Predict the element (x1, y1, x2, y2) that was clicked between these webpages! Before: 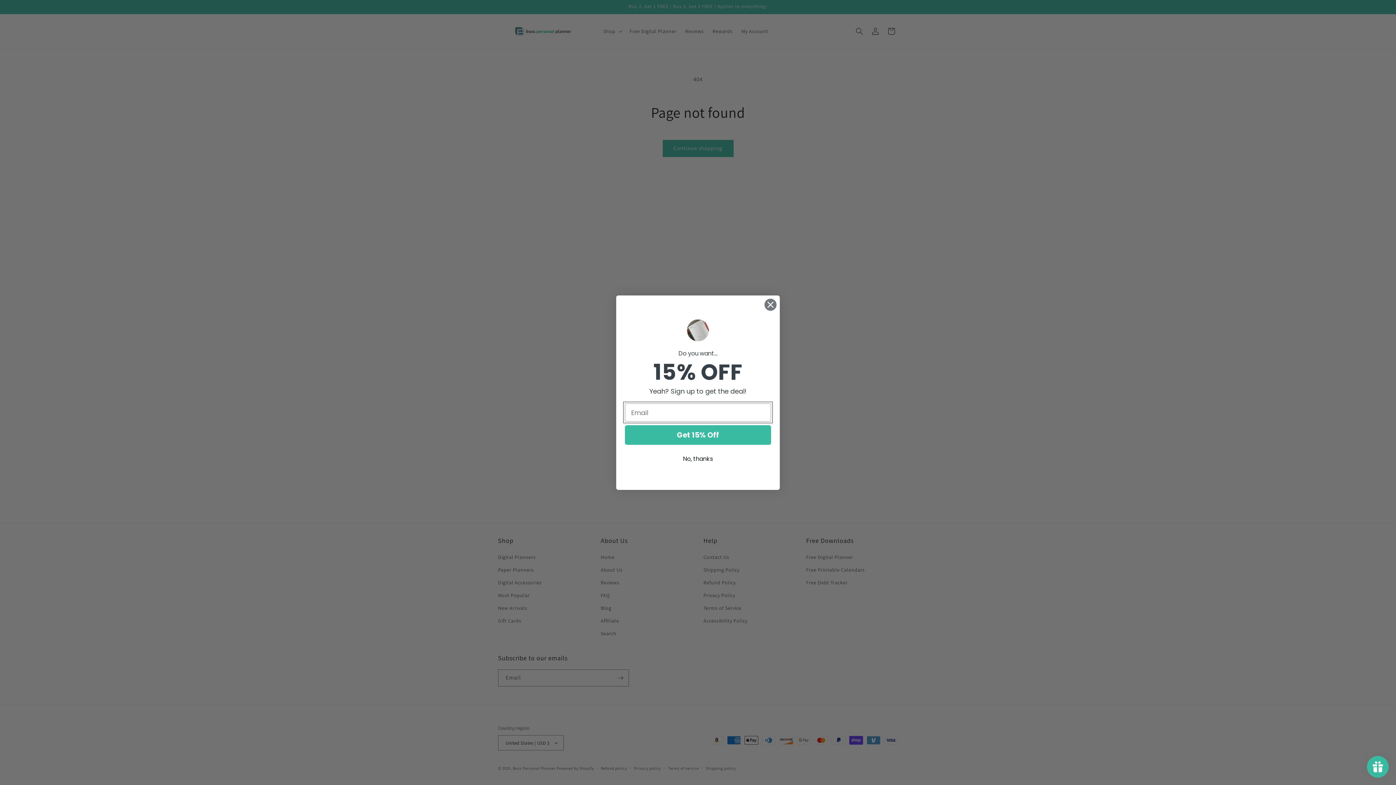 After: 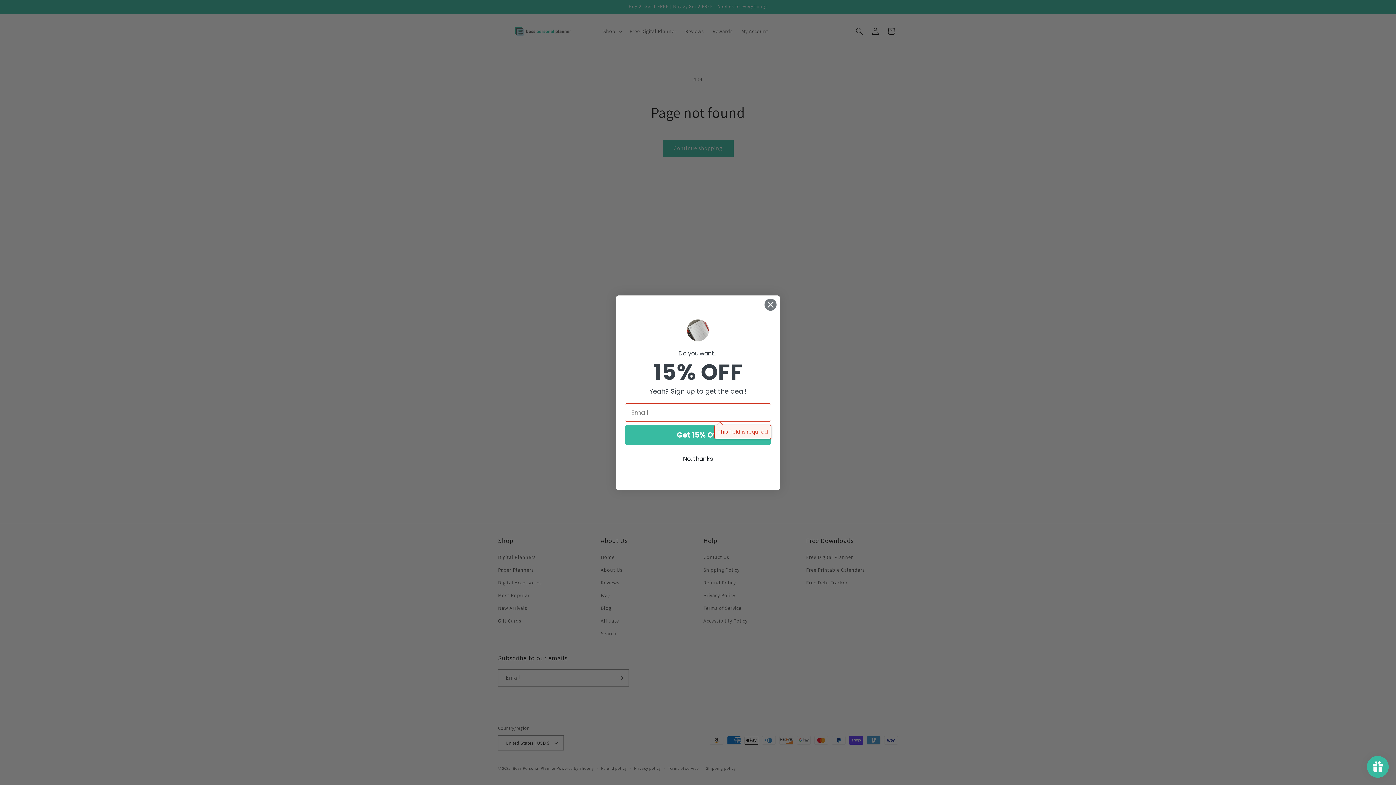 Action: label: Get 15% Off bbox: (625, 425, 771, 445)